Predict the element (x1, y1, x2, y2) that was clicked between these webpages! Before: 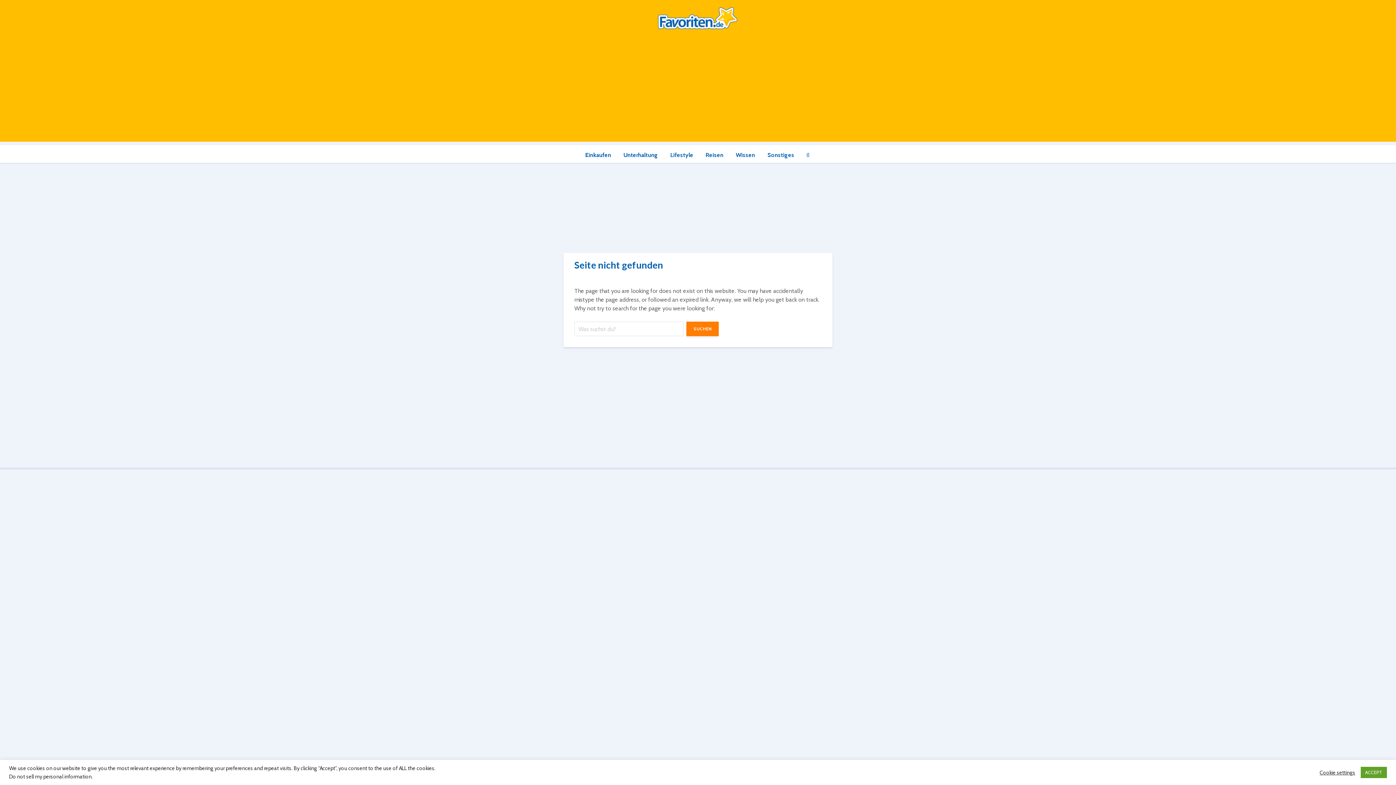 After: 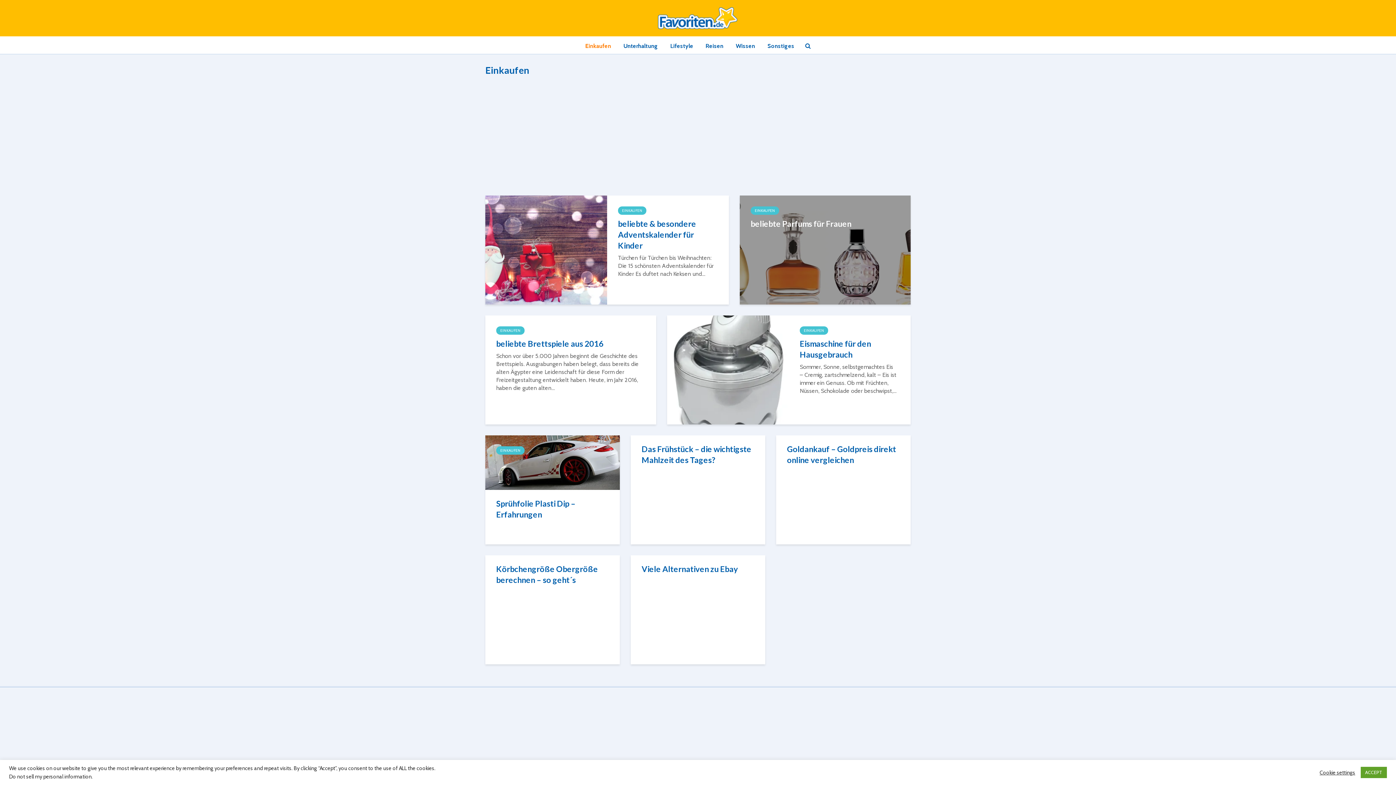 Action: bbox: (580, 146, 616, 164) label: Einkaufen